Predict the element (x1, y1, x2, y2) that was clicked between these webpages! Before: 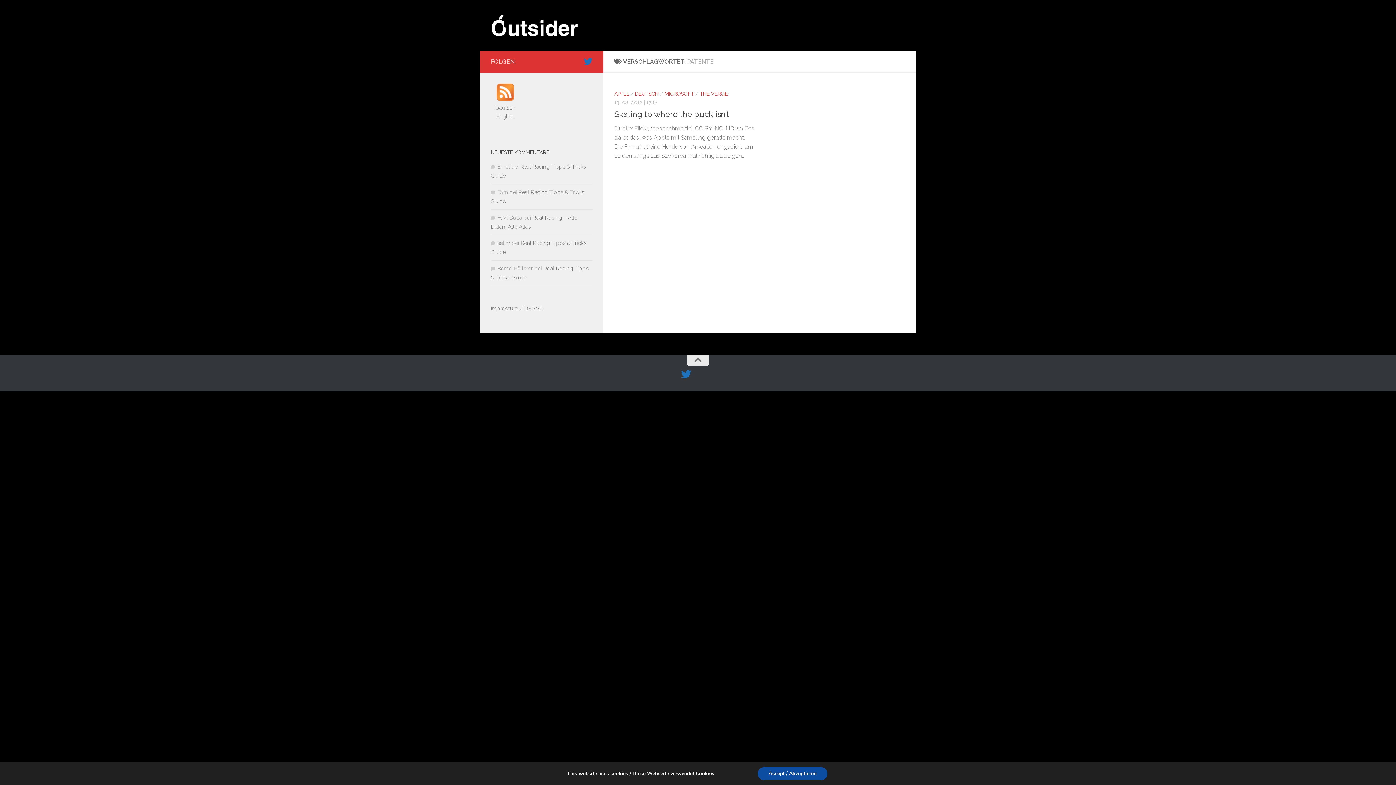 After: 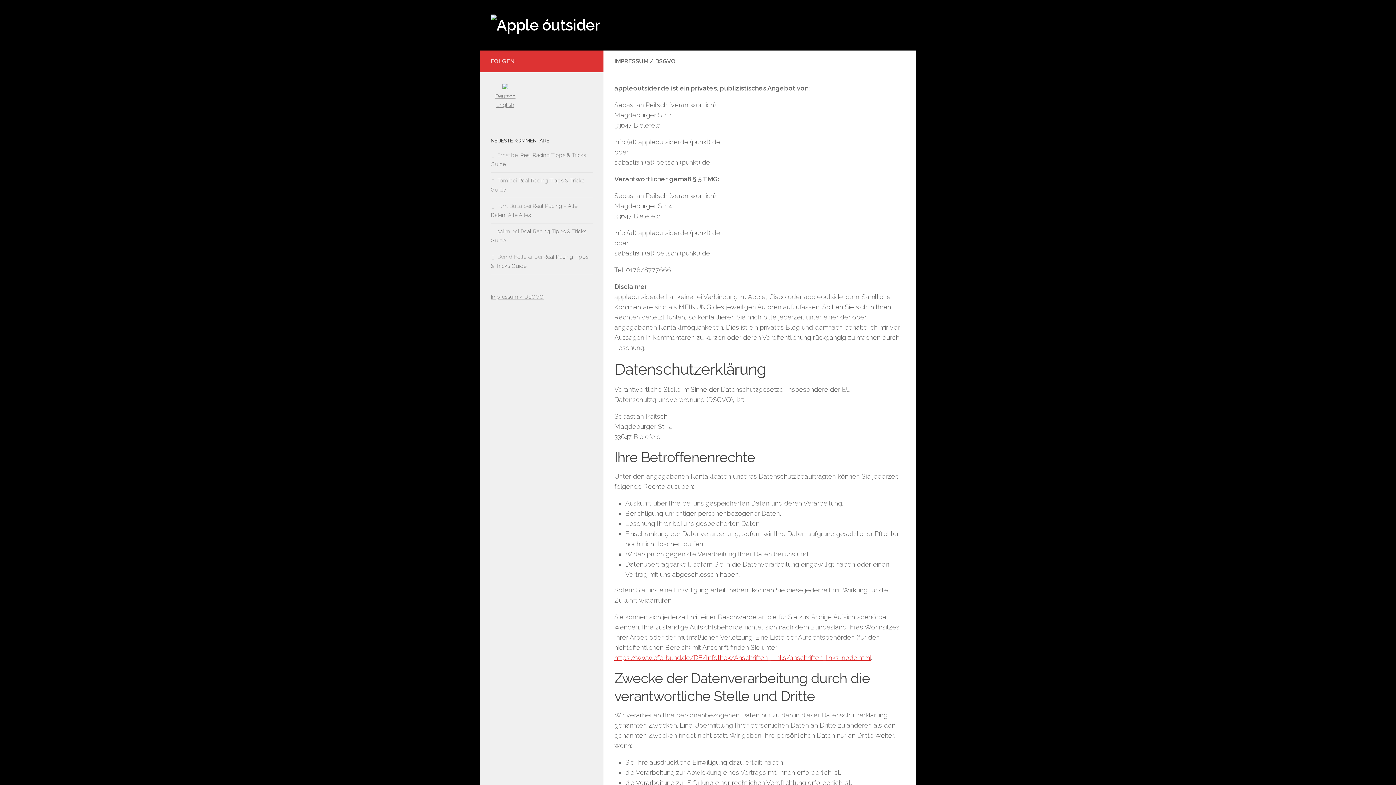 Action: bbox: (490, 305, 544, 311) label: Impressum / DSGVO